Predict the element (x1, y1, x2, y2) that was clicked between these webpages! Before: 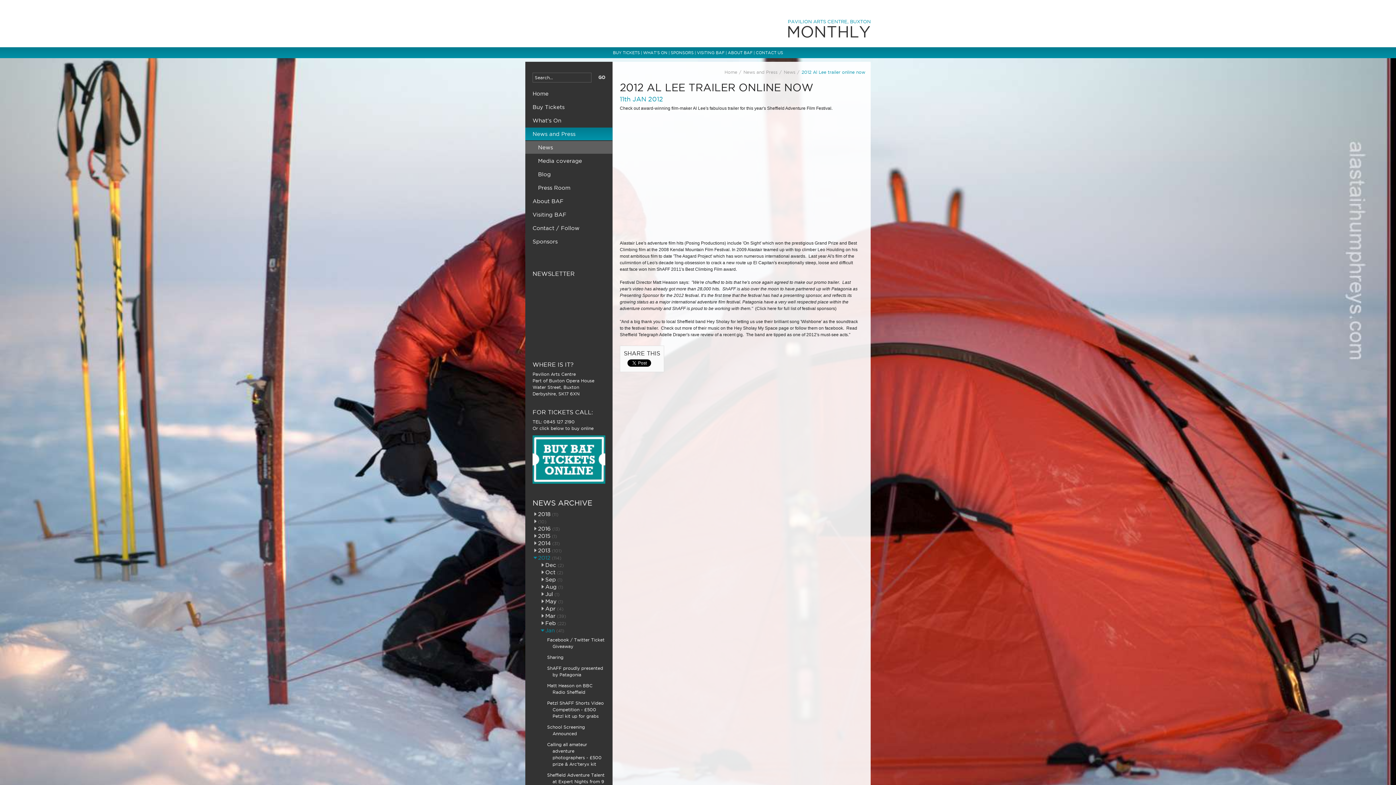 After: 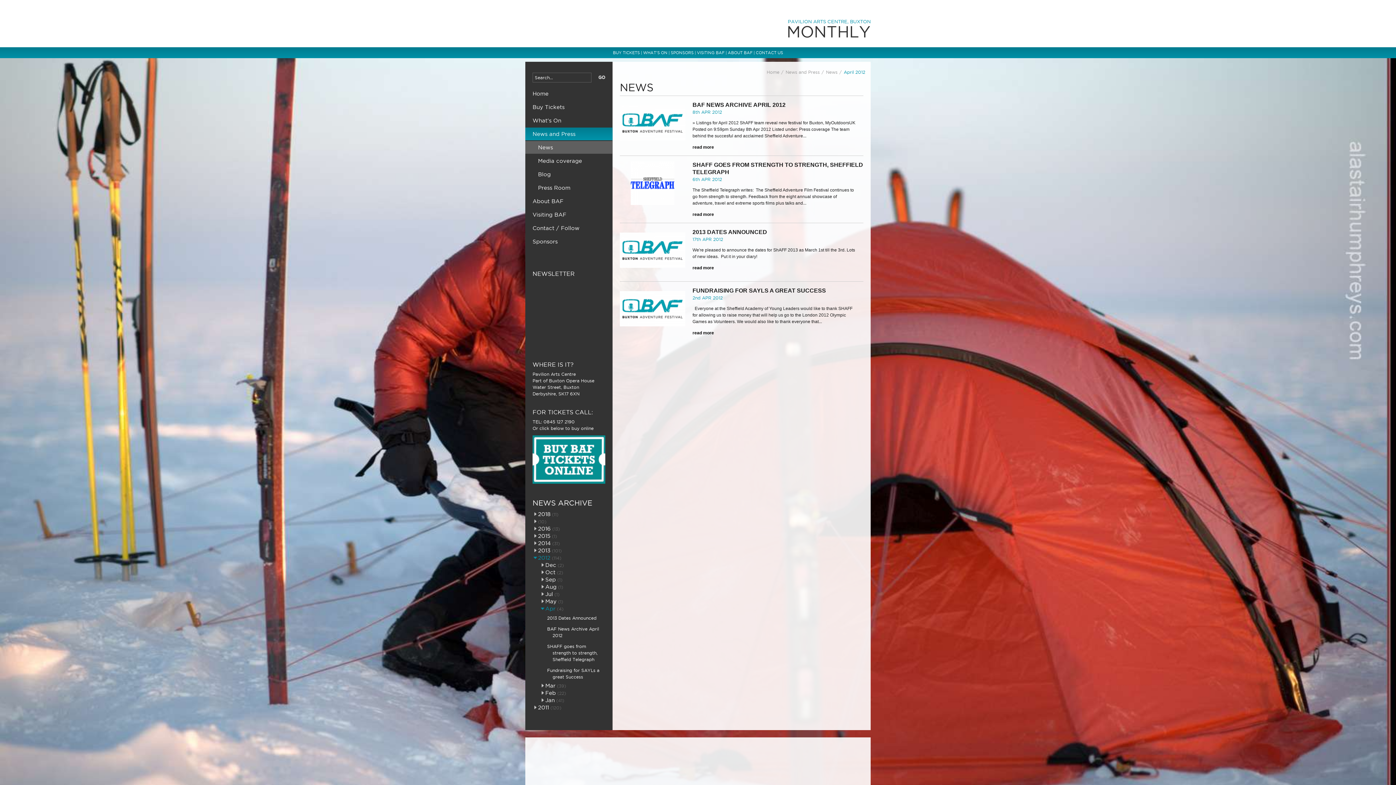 Action: label: Apr bbox: (545, 605, 555, 612)